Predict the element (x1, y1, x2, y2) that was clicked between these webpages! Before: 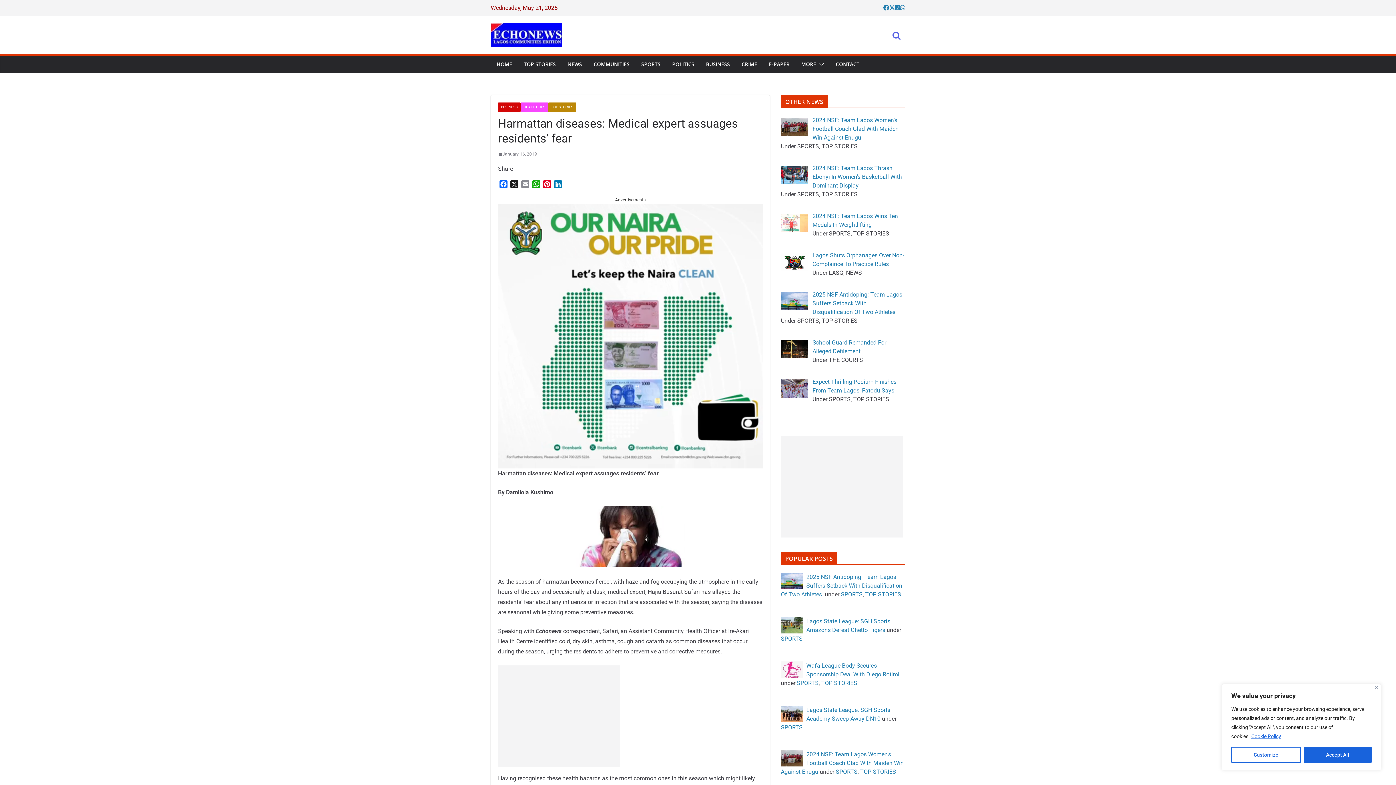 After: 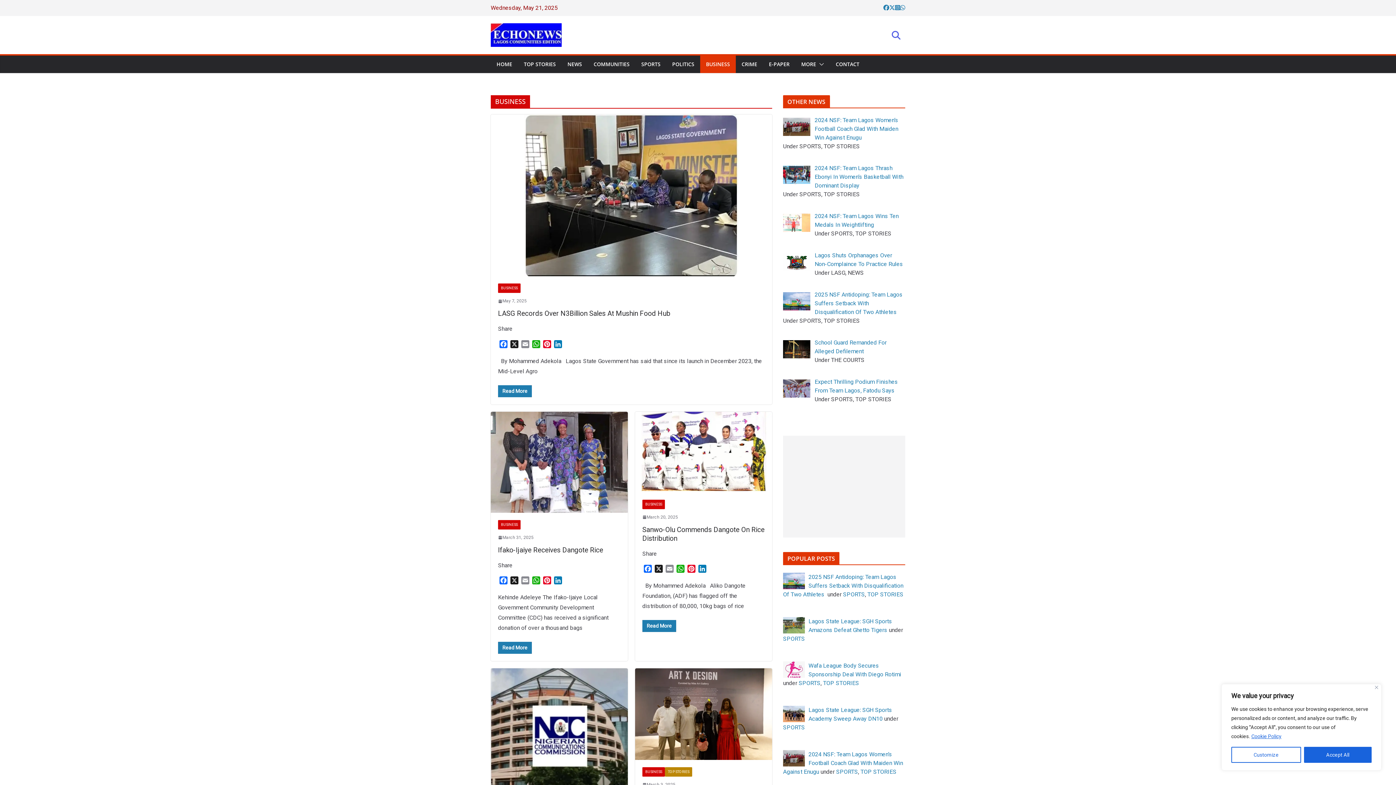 Action: label: BUSINESS bbox: (706, 59, 730, 69)